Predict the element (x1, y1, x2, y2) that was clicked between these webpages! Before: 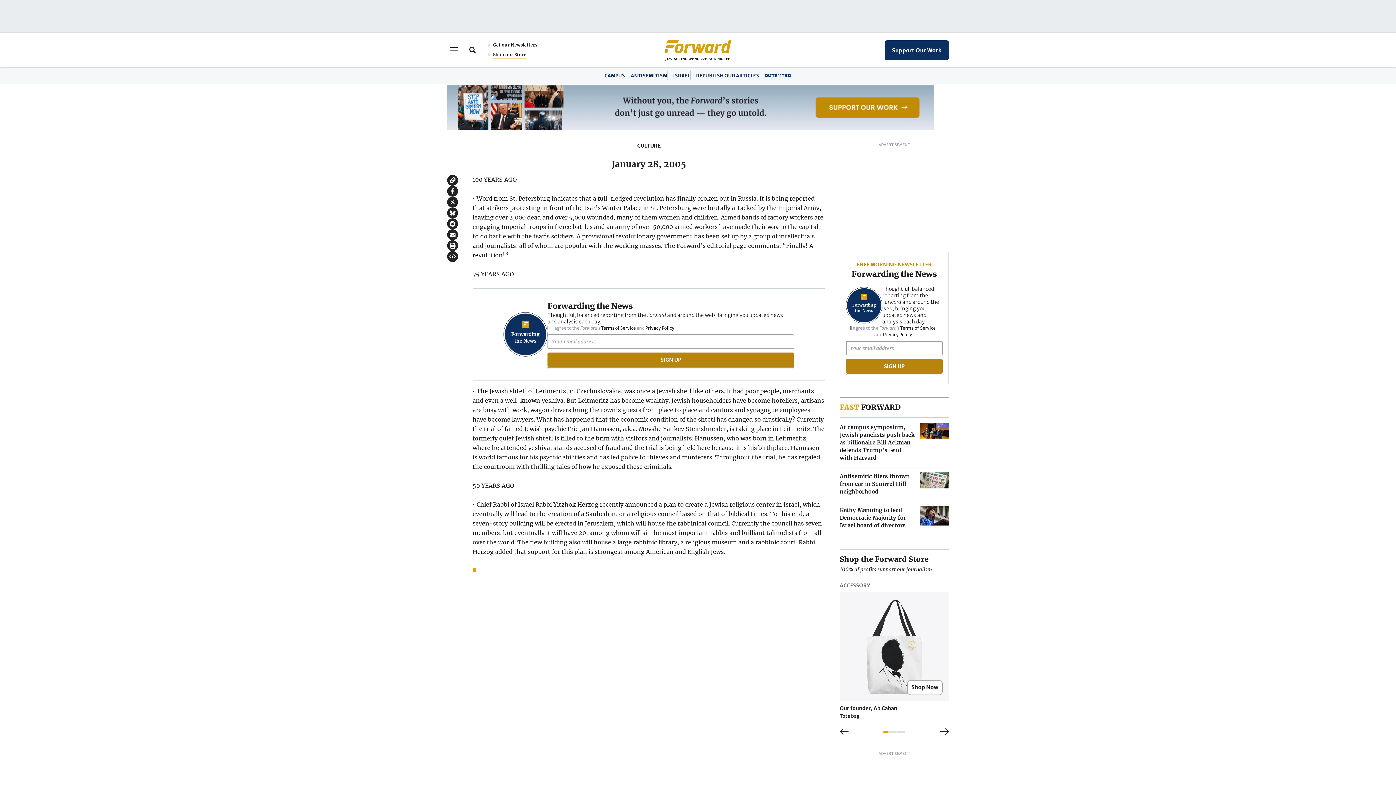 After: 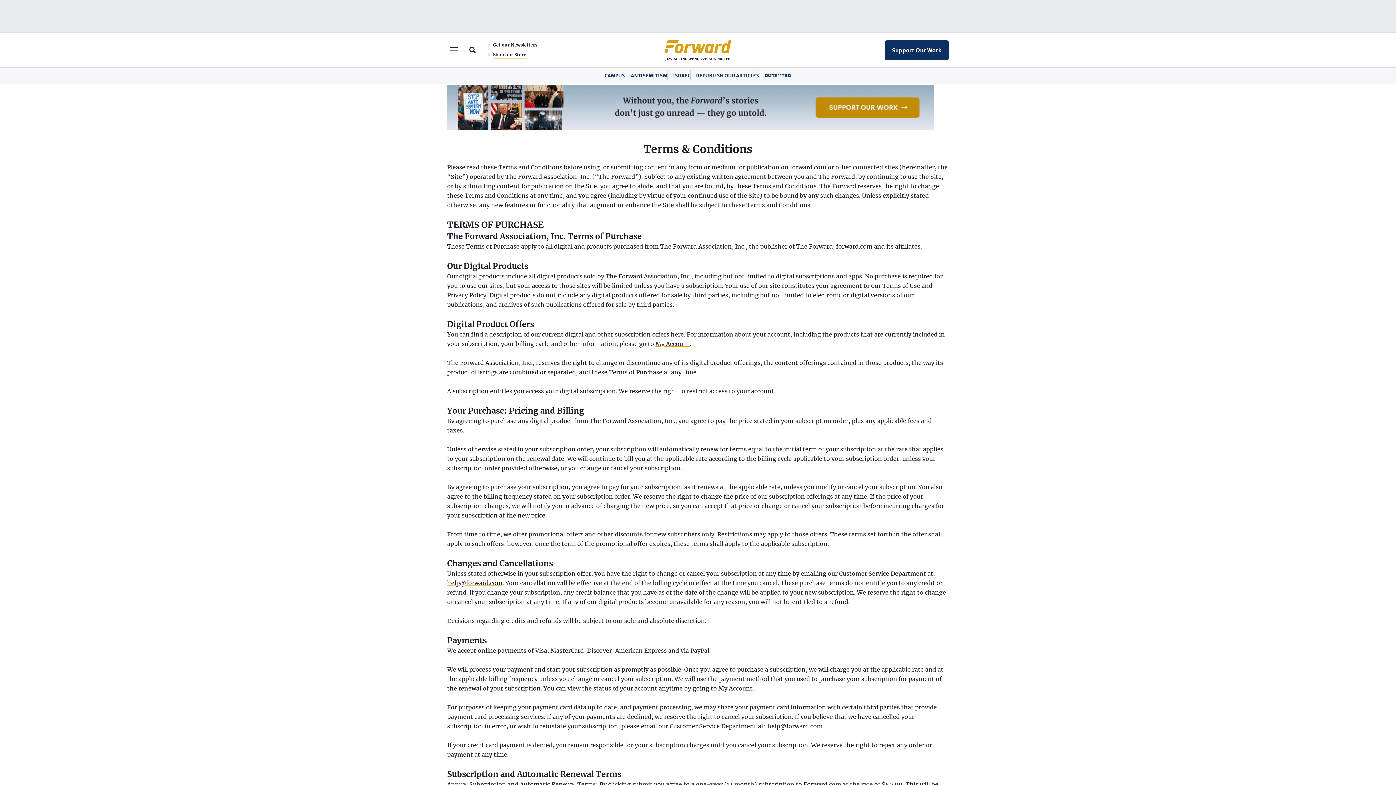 Action: bbox: (601, 325, 636, 330) label: Terms of Service